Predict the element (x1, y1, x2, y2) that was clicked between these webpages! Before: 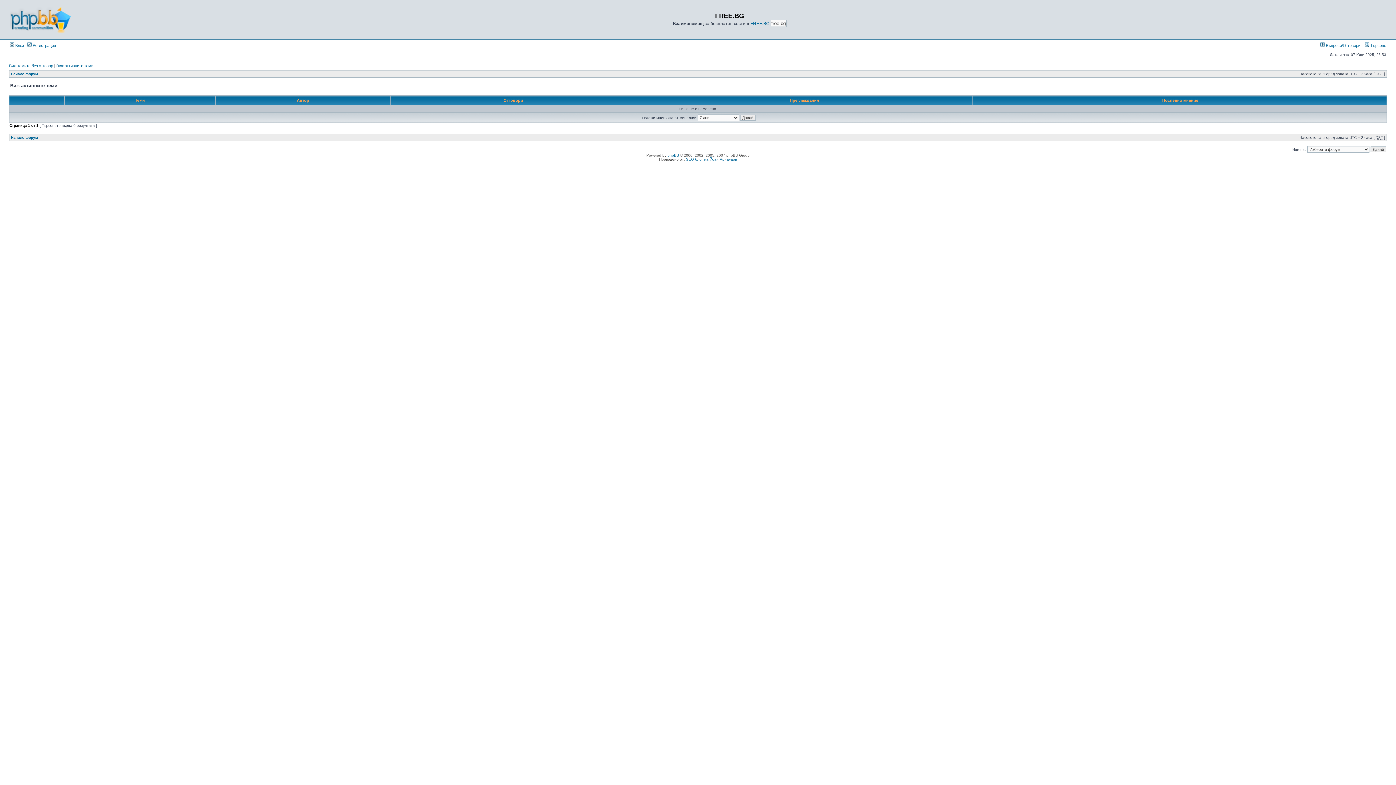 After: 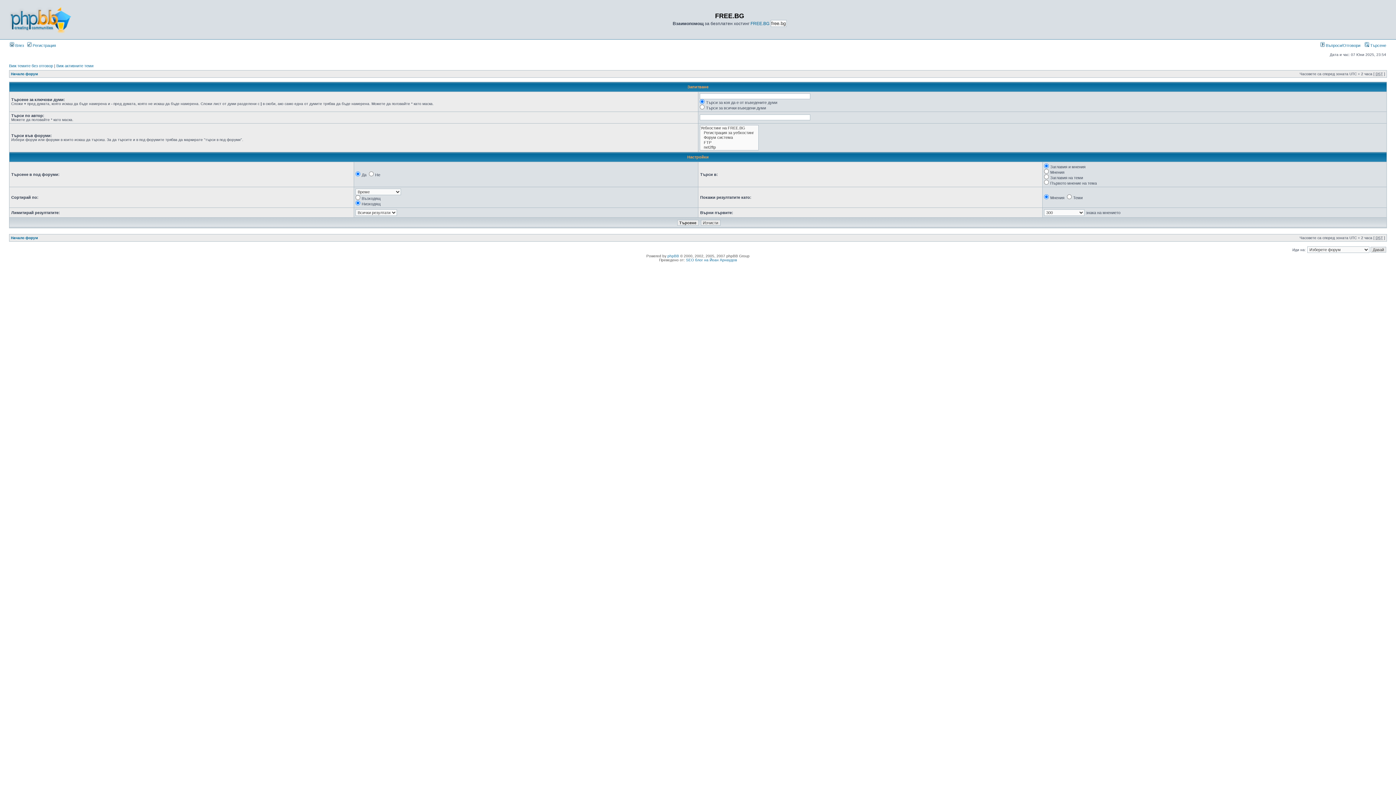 Action: bbox: (1365, 43, 1386, 47) label:  Търсене